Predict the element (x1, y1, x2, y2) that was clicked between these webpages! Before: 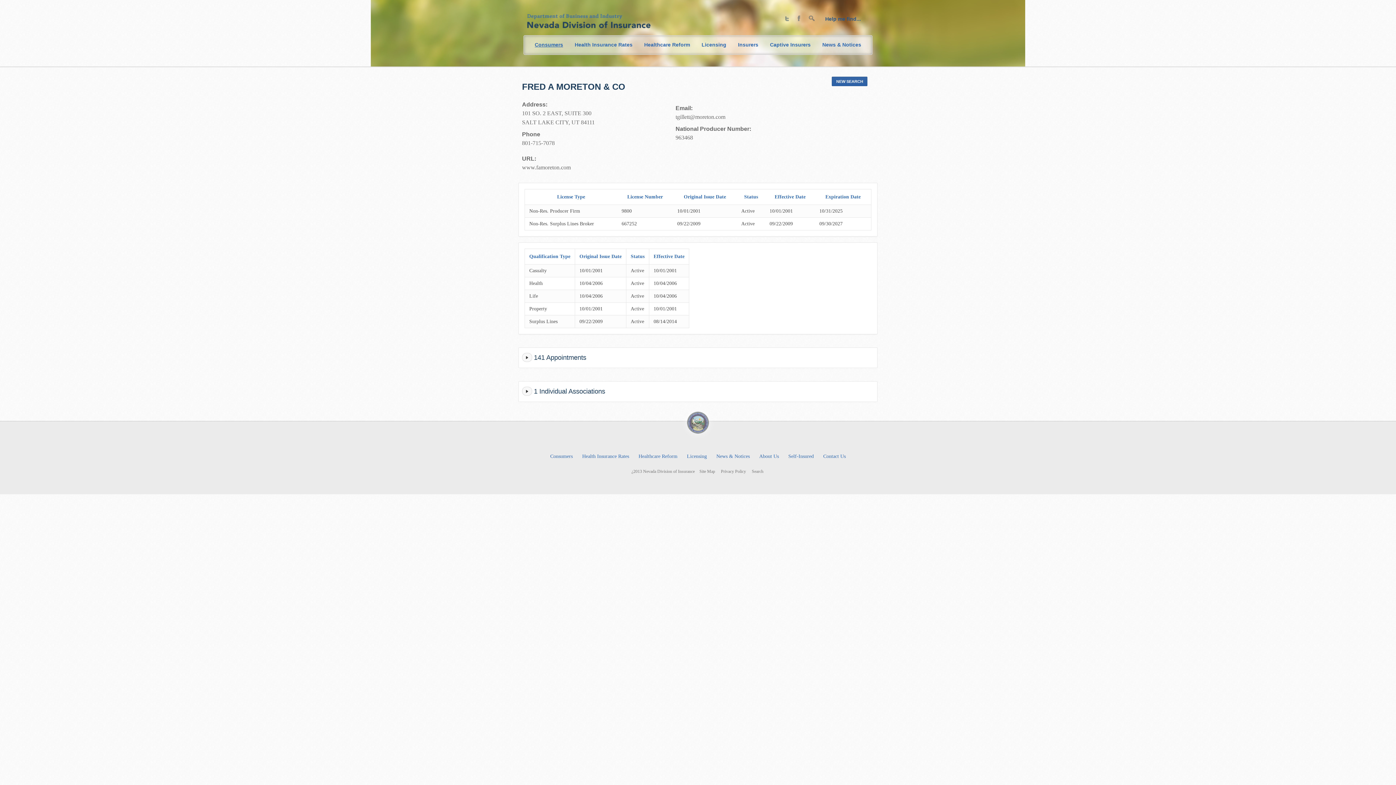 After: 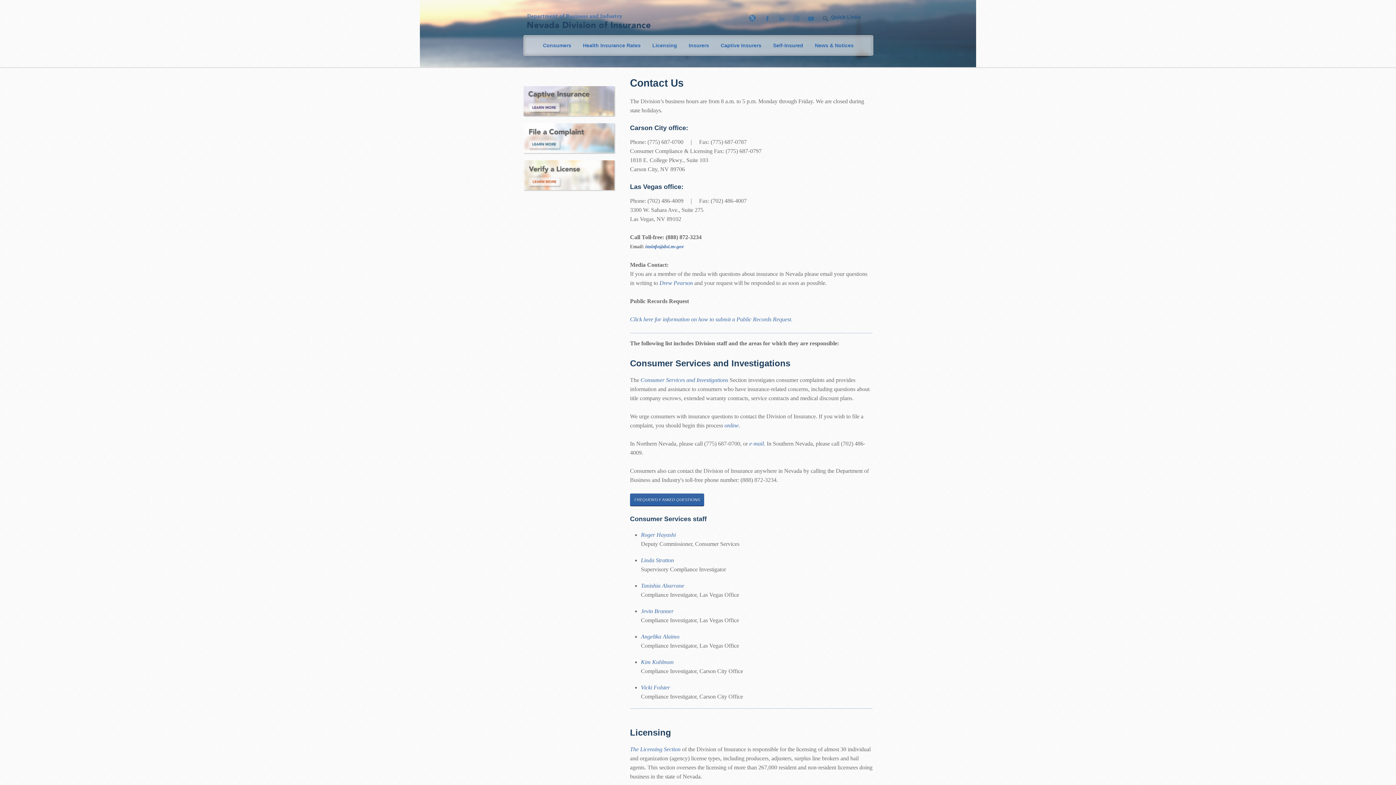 Action: bbox: (822, 445, 847, 466) label: Contact Us